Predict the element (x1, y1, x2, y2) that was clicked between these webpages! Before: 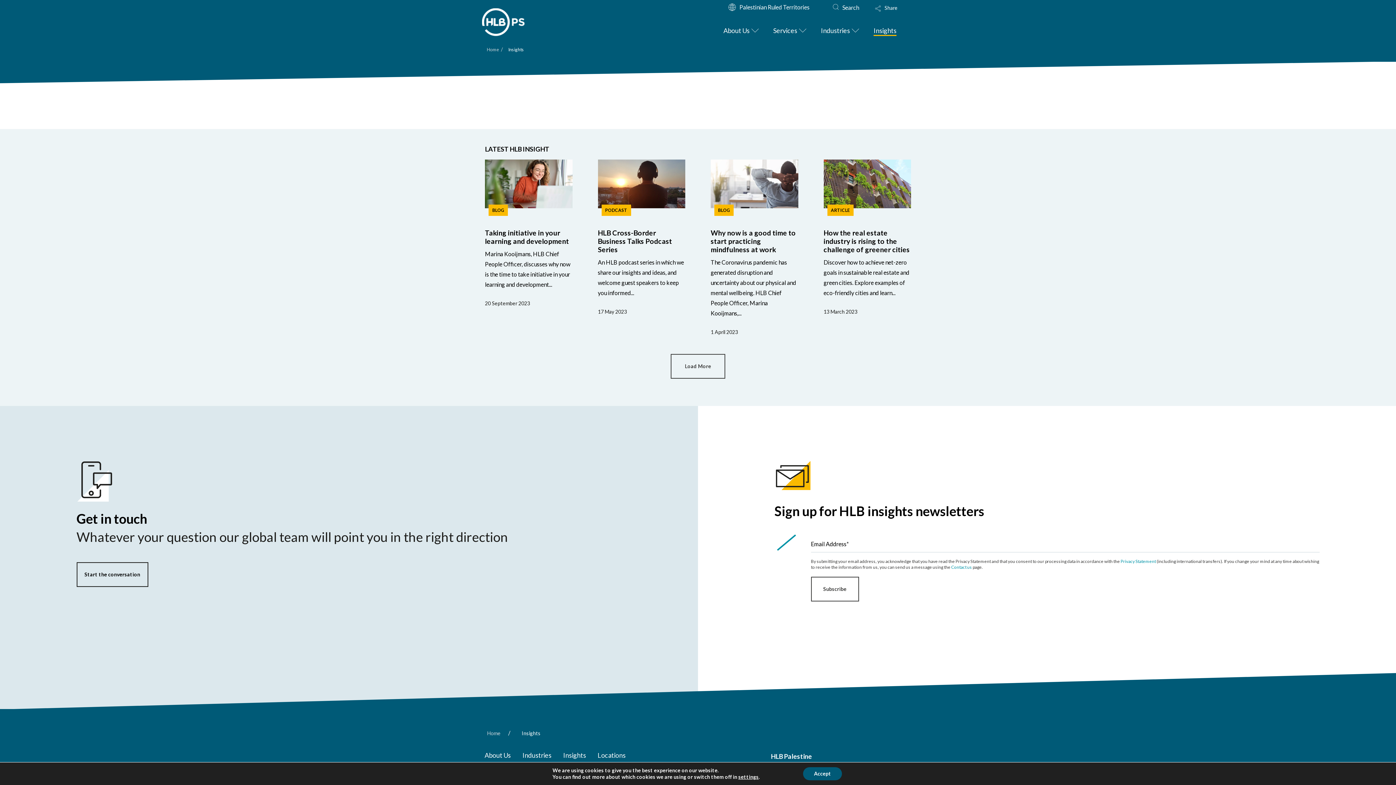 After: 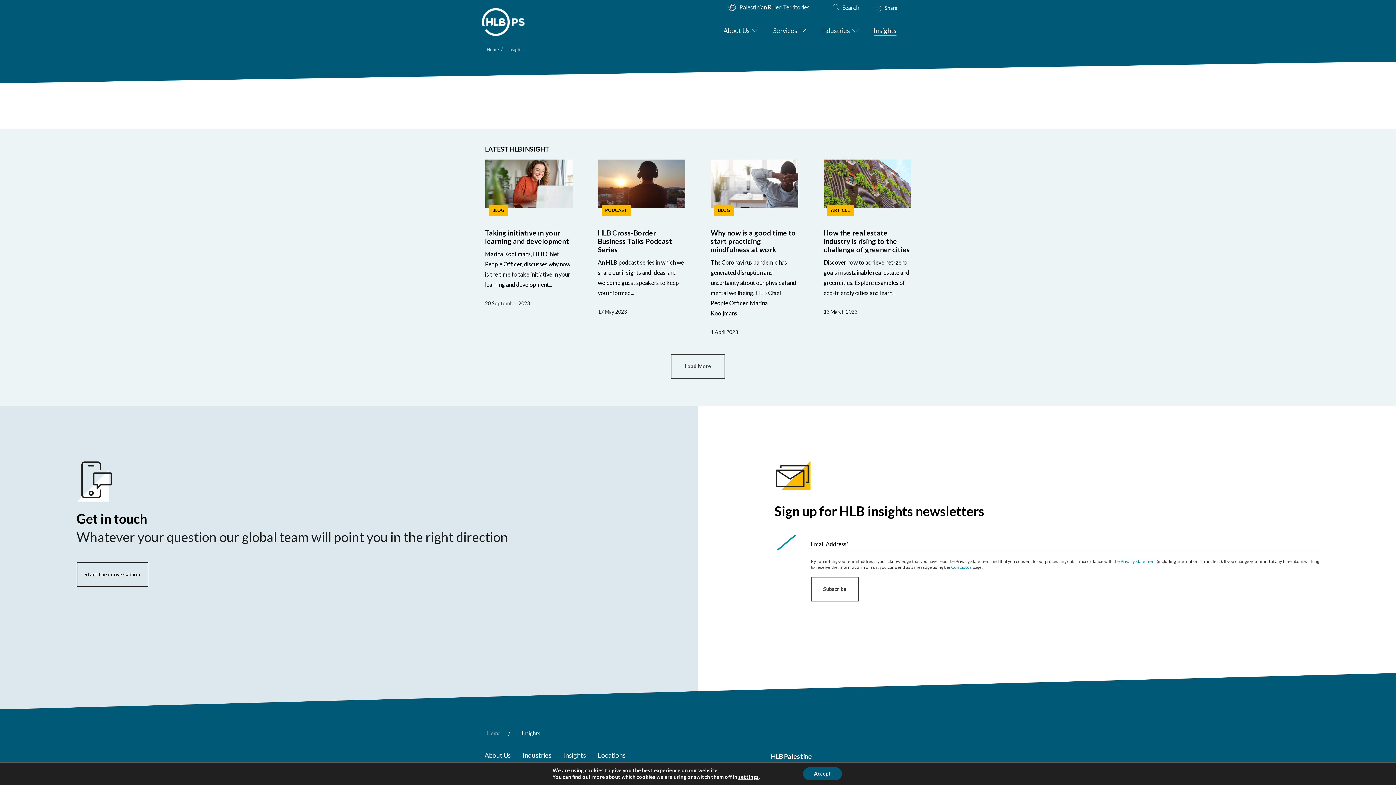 Action: label: Insights bbox: (557, 746, 592, 766)